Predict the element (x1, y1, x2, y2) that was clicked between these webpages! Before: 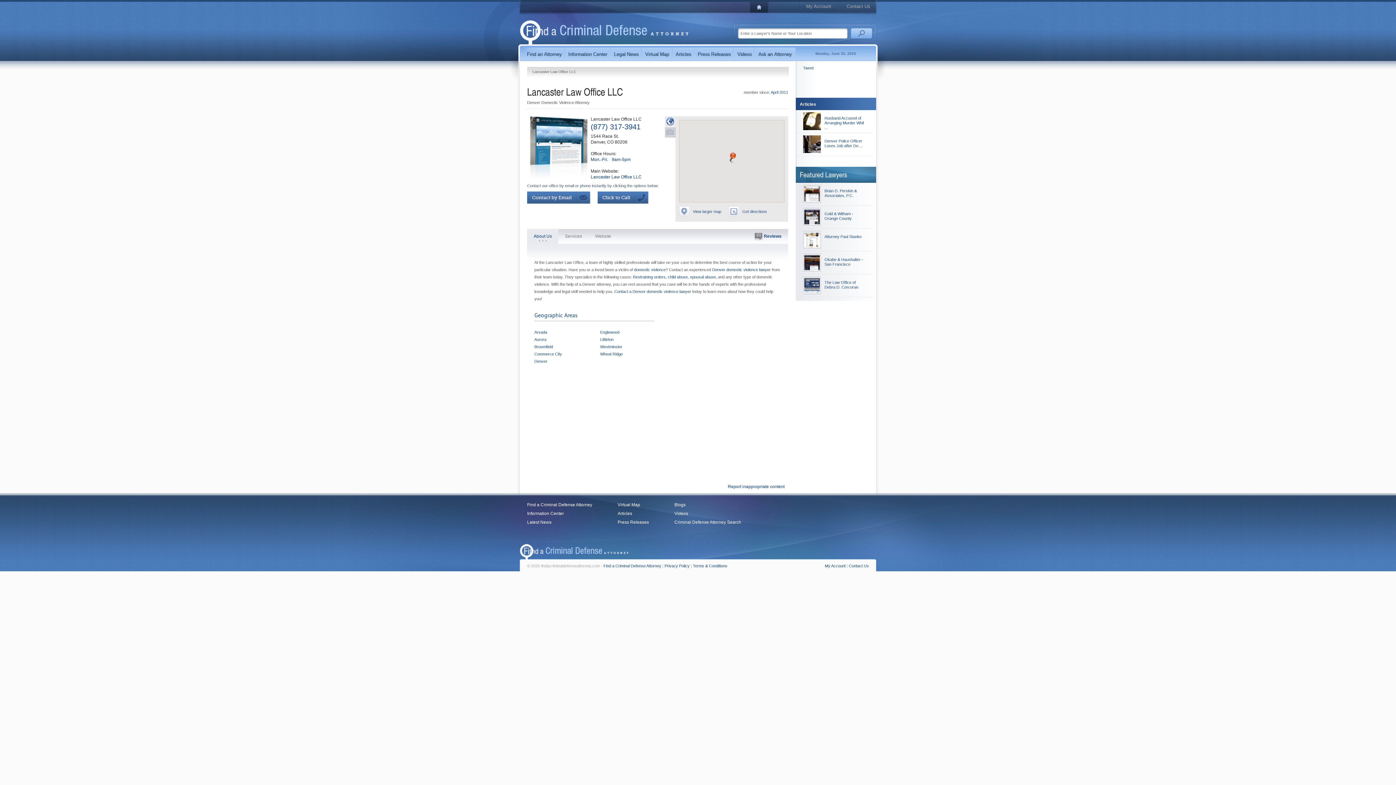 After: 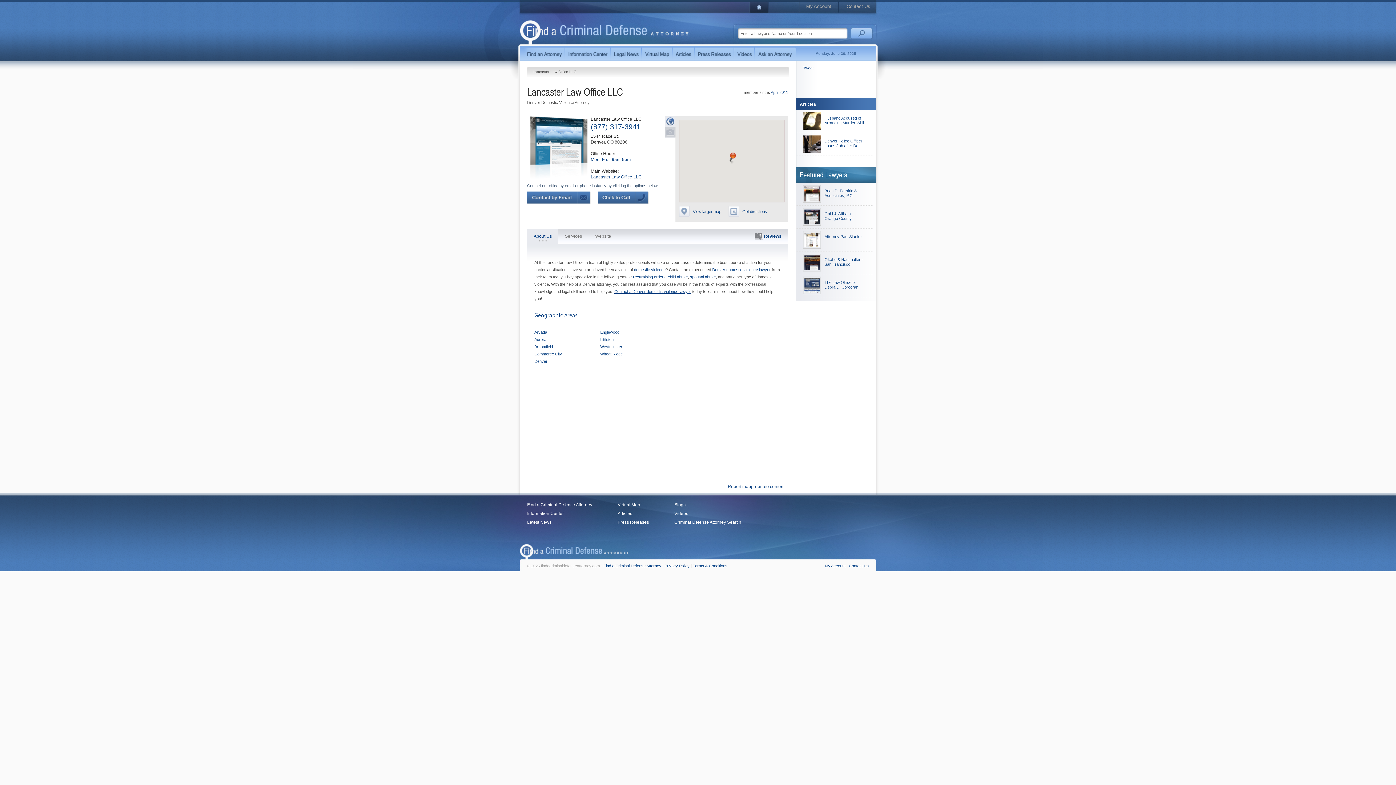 Action: label: Contact a Denver domestic violence lawyer bbox: (614, 289, 691, 293)